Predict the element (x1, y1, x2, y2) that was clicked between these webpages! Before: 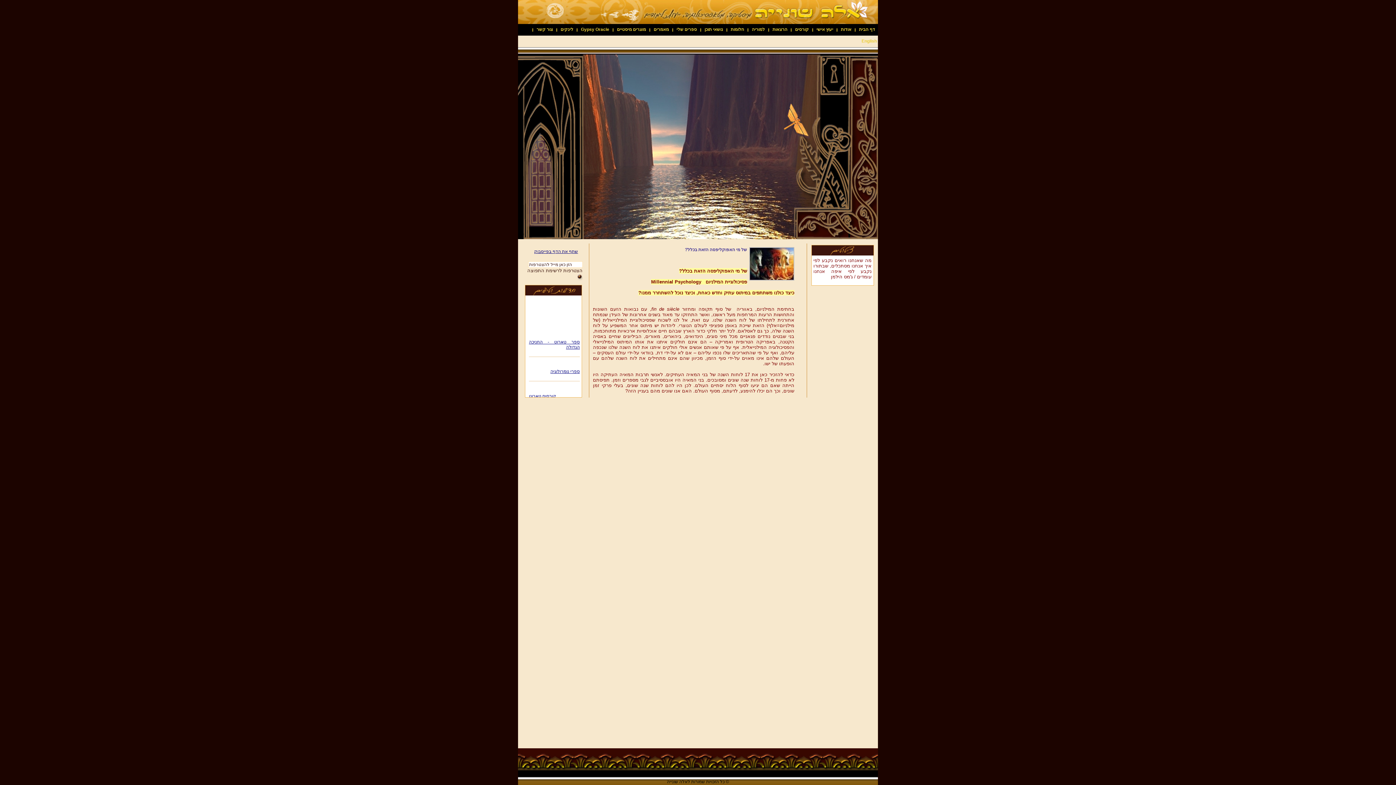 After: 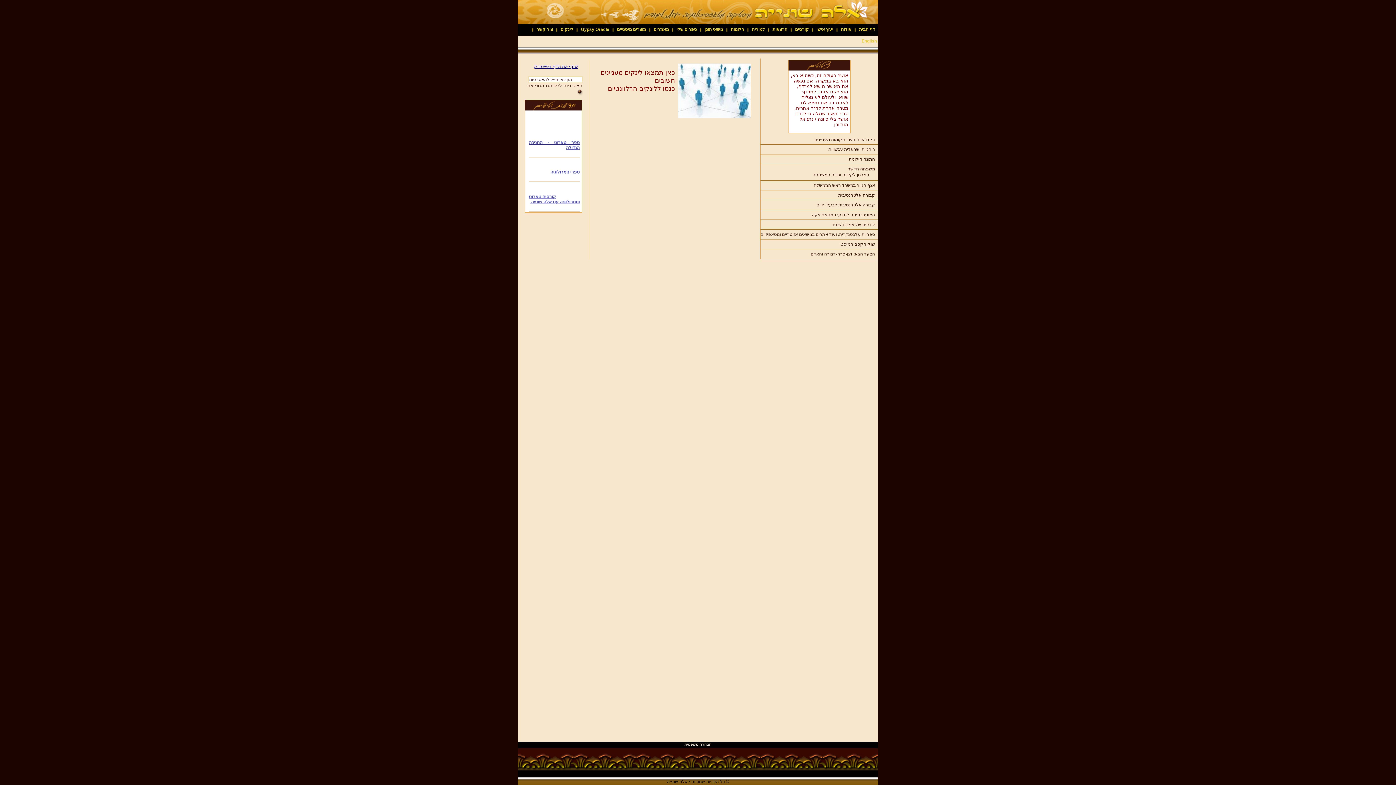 Action: bbox: (560, 26, 573, 33) label: לינקים